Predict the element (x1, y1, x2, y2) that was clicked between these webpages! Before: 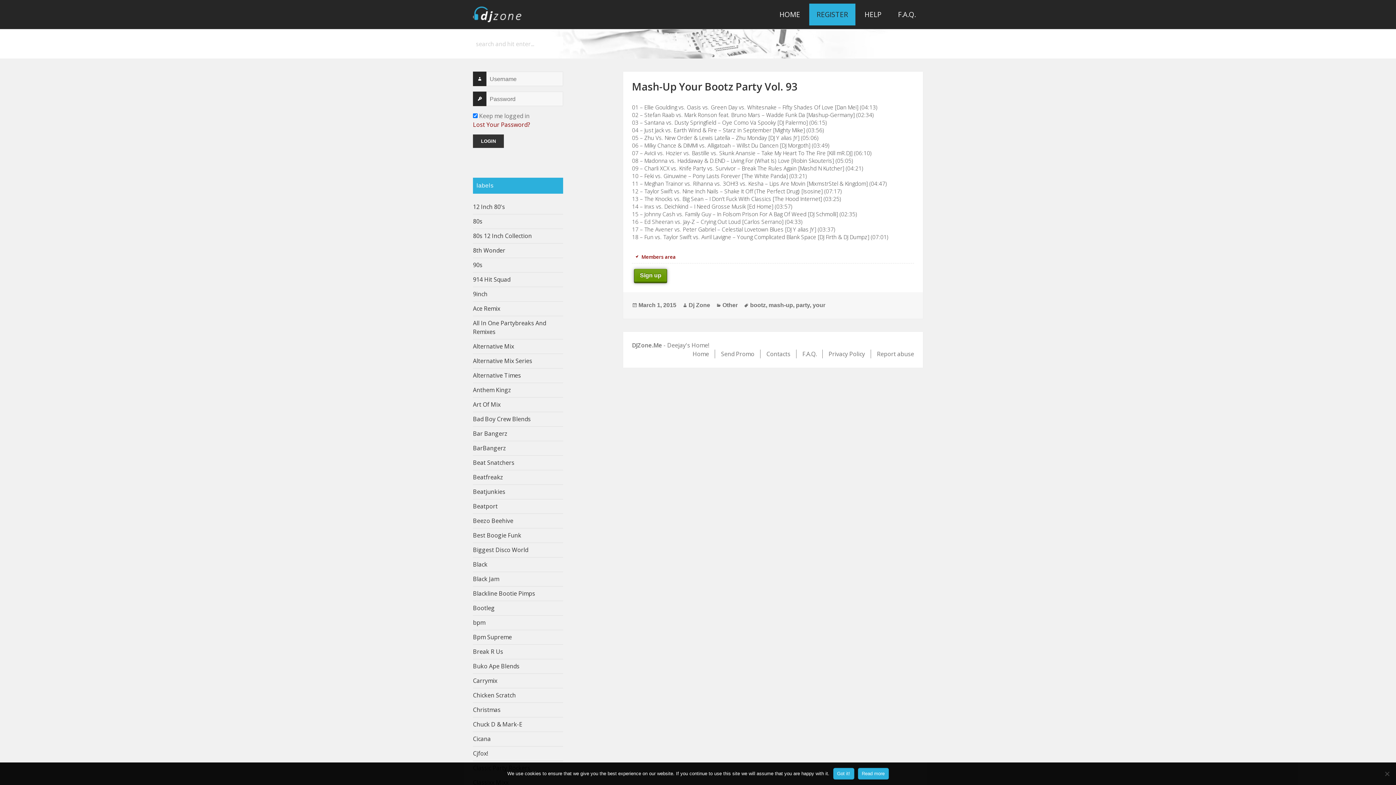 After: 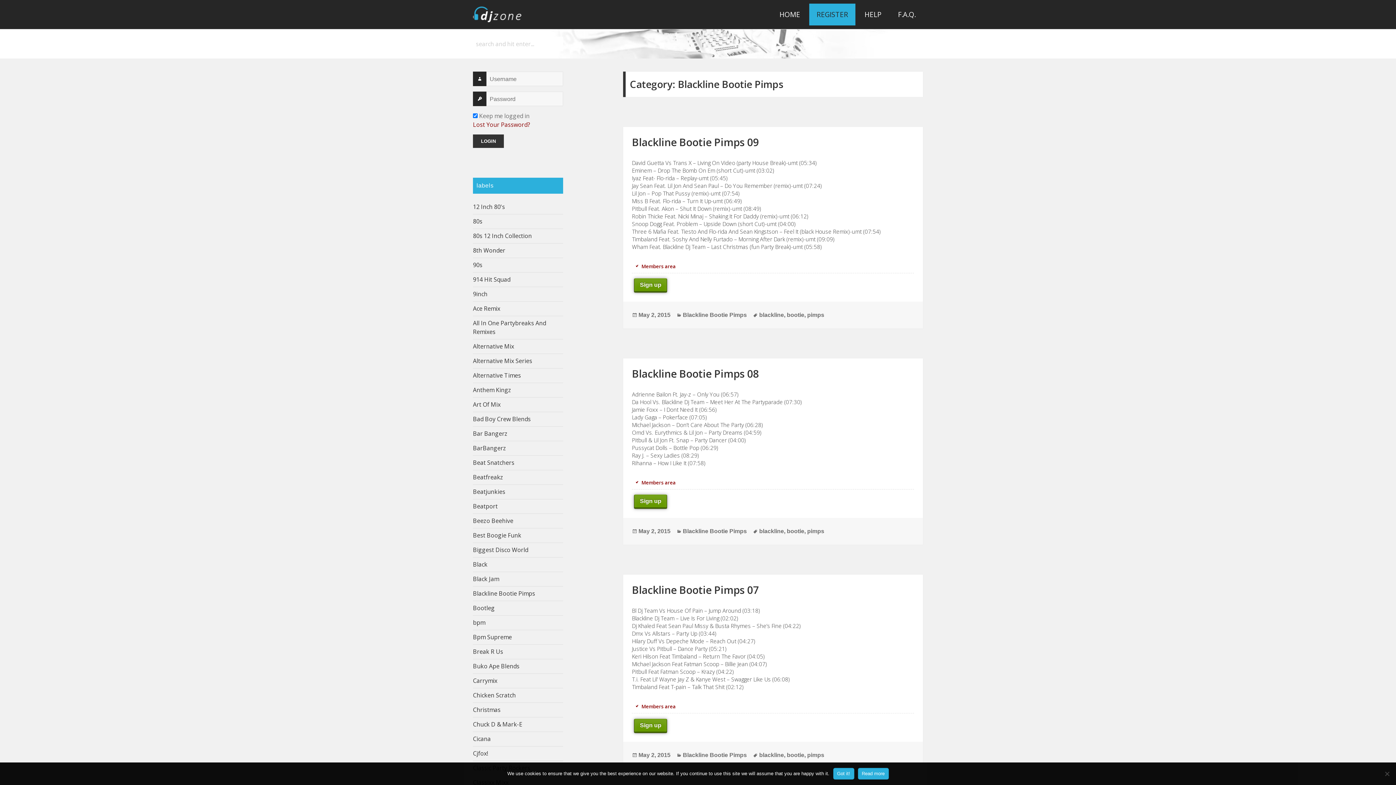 Action: label: Blackline Bootie Pimps bbox: (473, 589, 535, 597)